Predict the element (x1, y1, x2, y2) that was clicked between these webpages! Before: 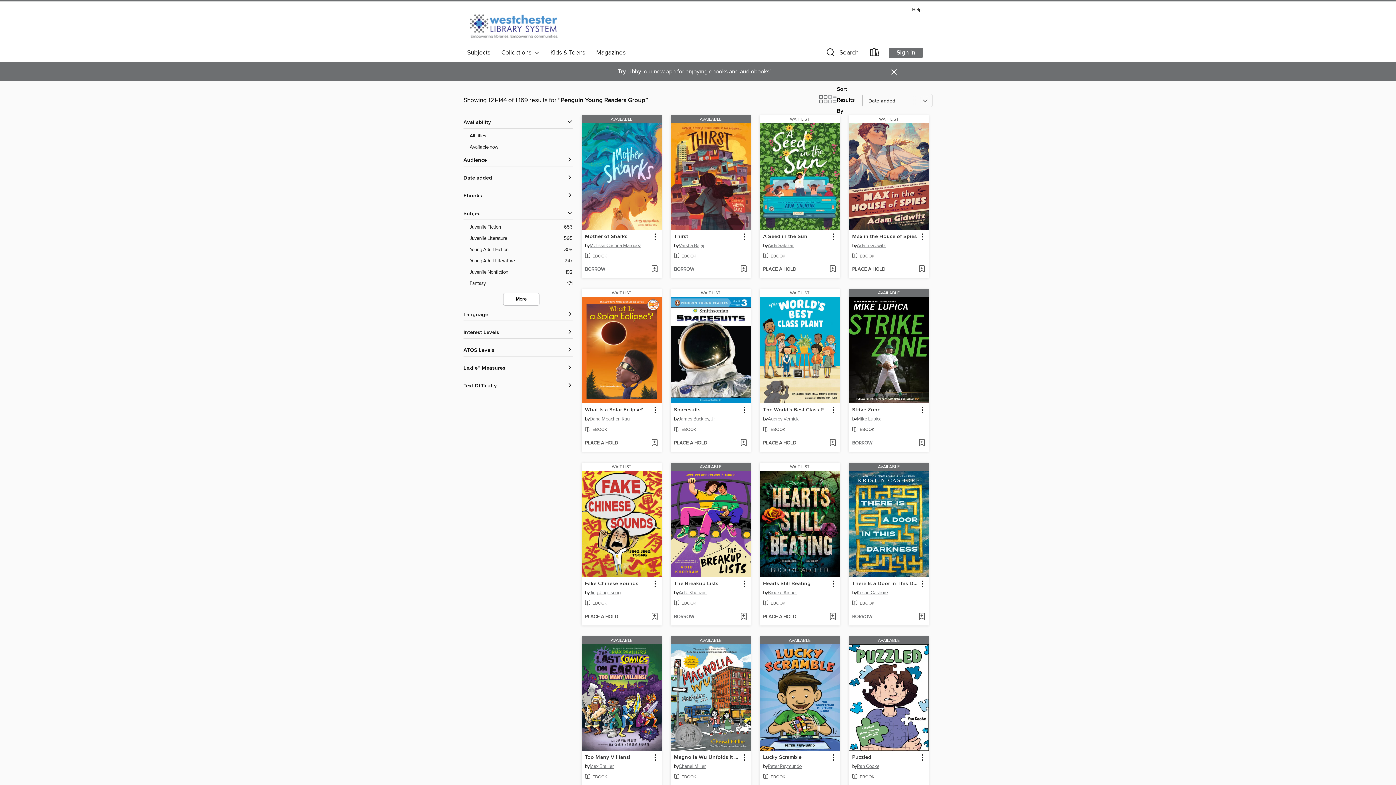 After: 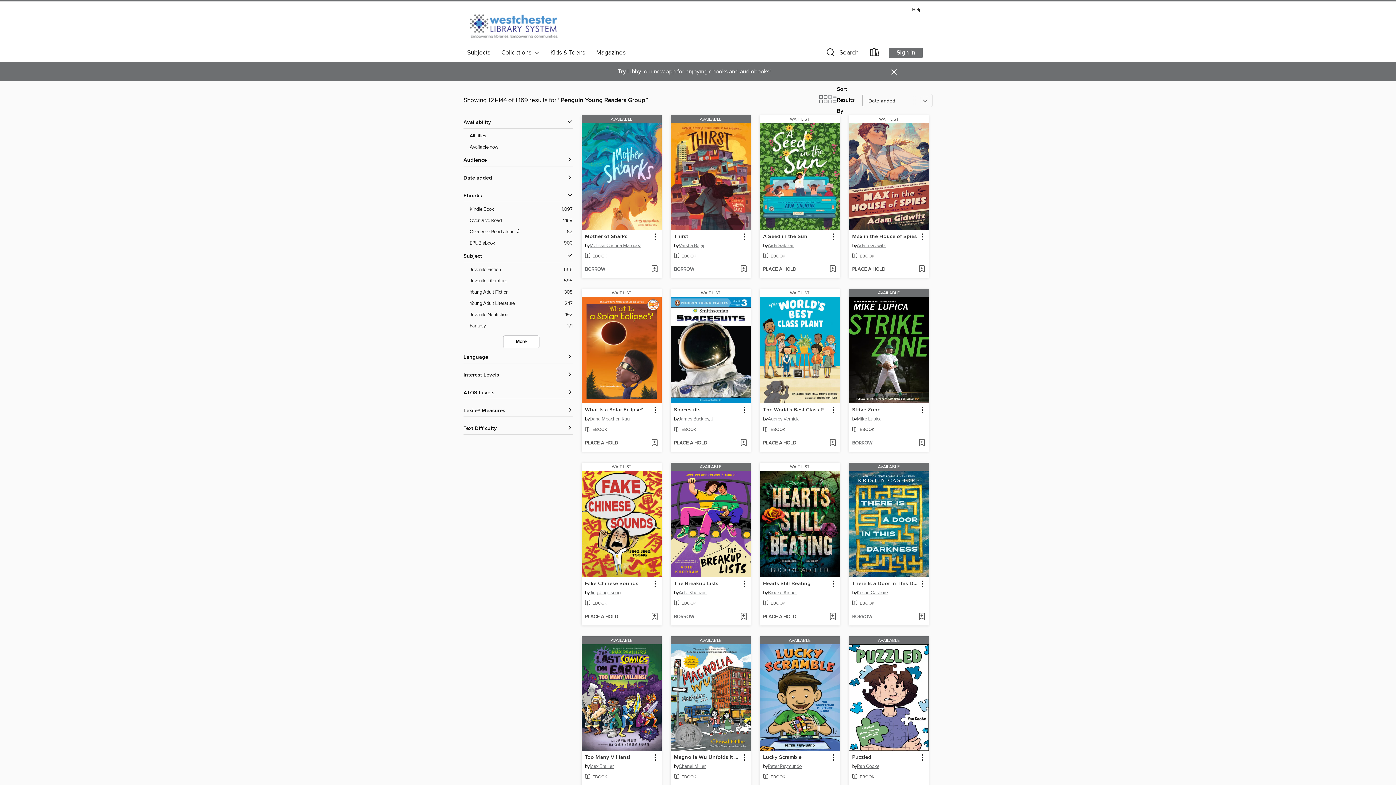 Action: label: ebook format filters bbox: (463, 192, 572, 199)